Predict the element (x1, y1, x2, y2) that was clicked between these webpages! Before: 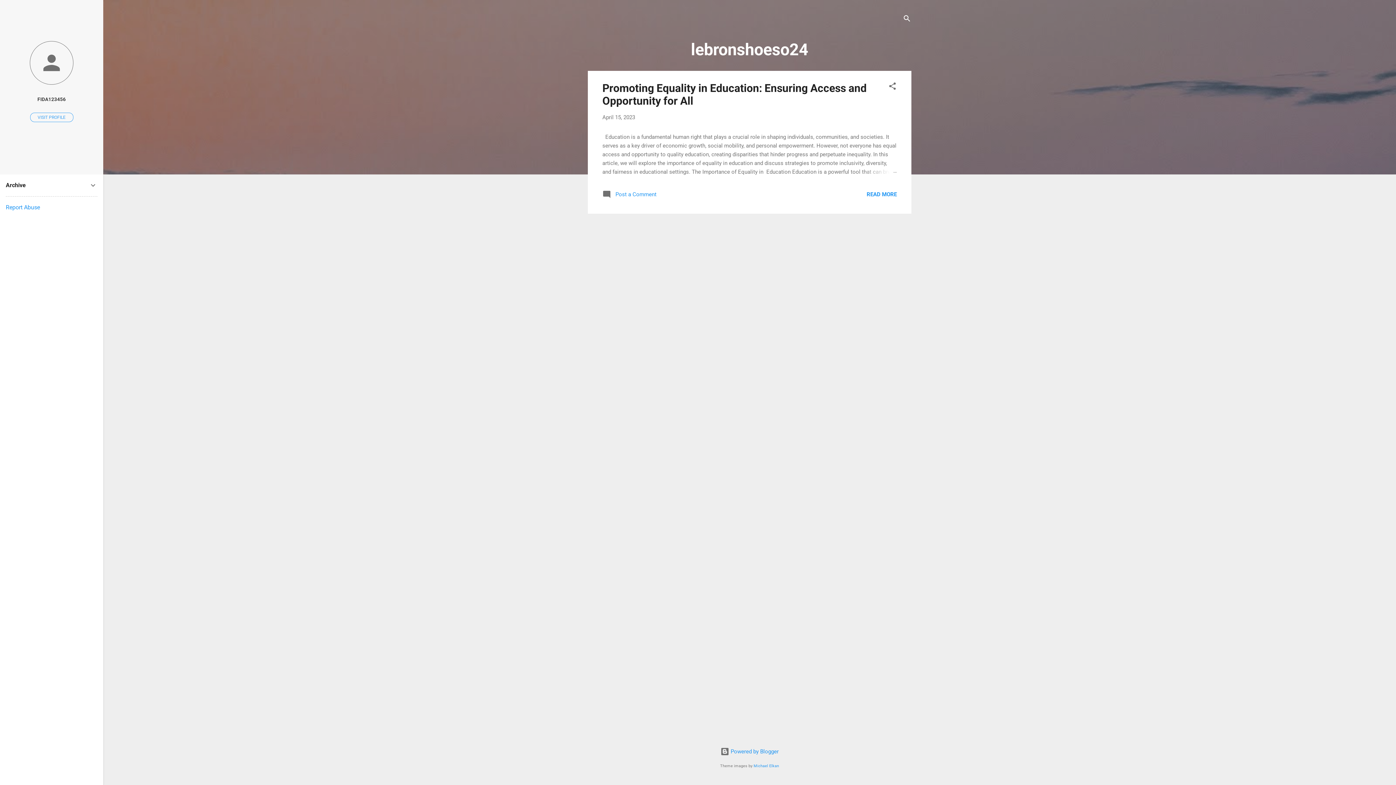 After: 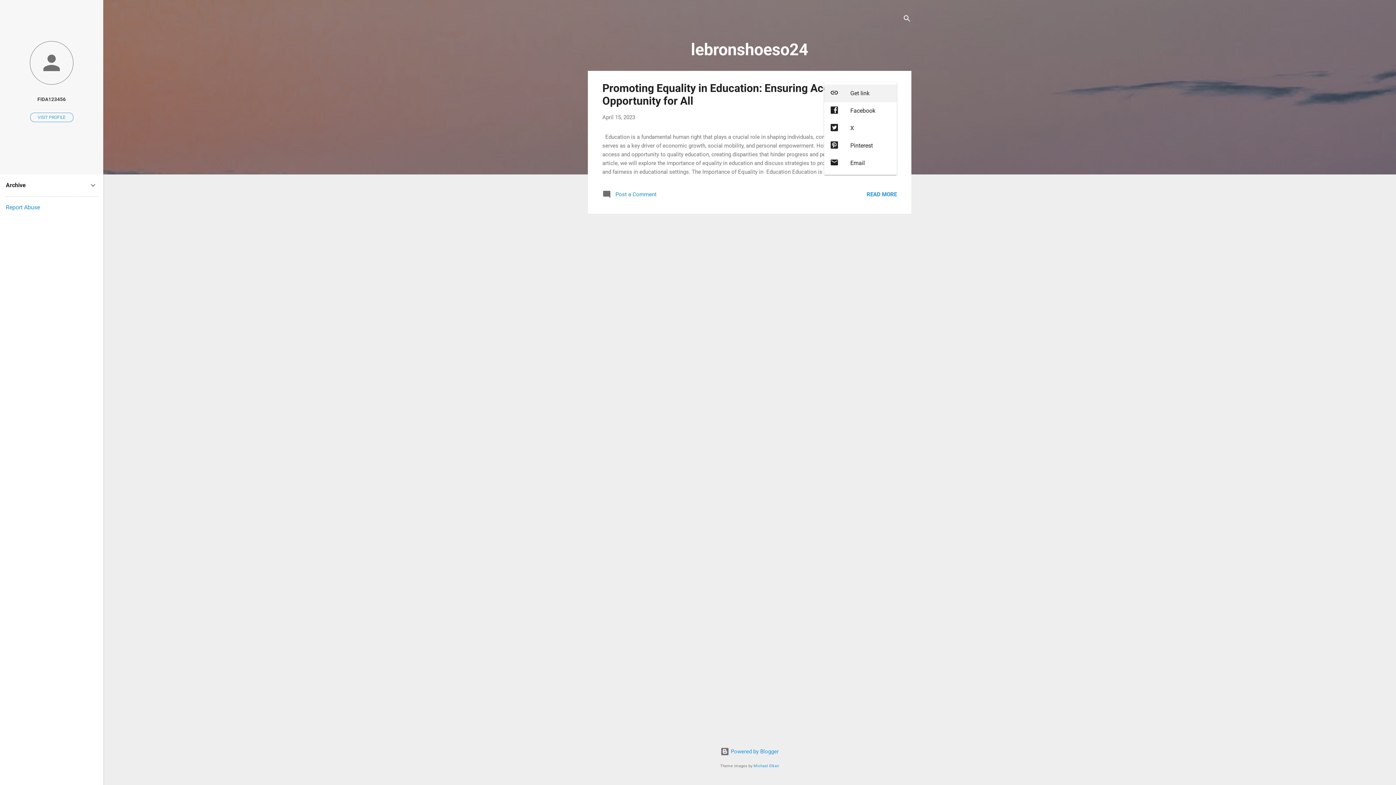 Action: bbox: (888, 81, 897, 93) label: Share